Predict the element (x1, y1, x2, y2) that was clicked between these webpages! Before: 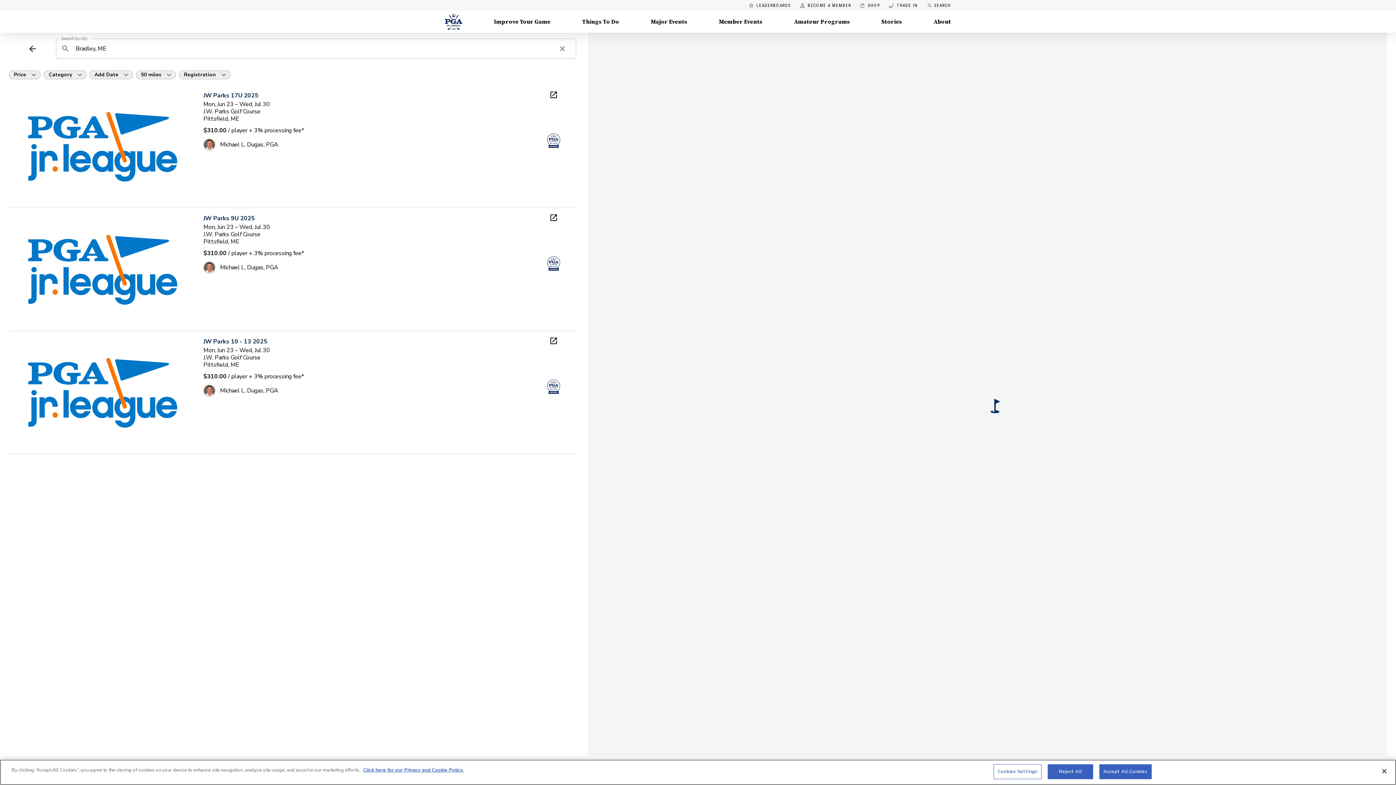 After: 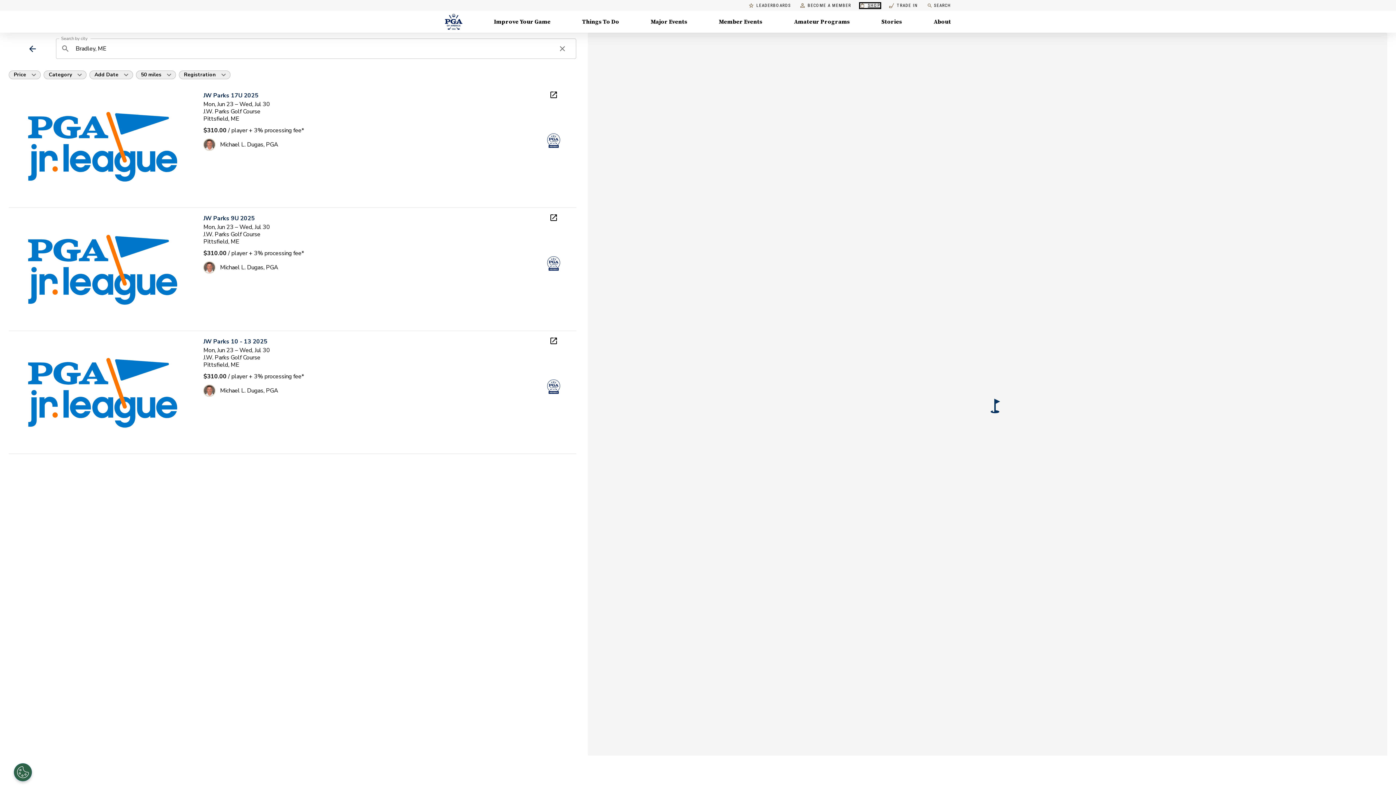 Action: bbox: (860, 3, 880, 7) label: SHOP
, EXTERNAL TRANSFORMEDLINK